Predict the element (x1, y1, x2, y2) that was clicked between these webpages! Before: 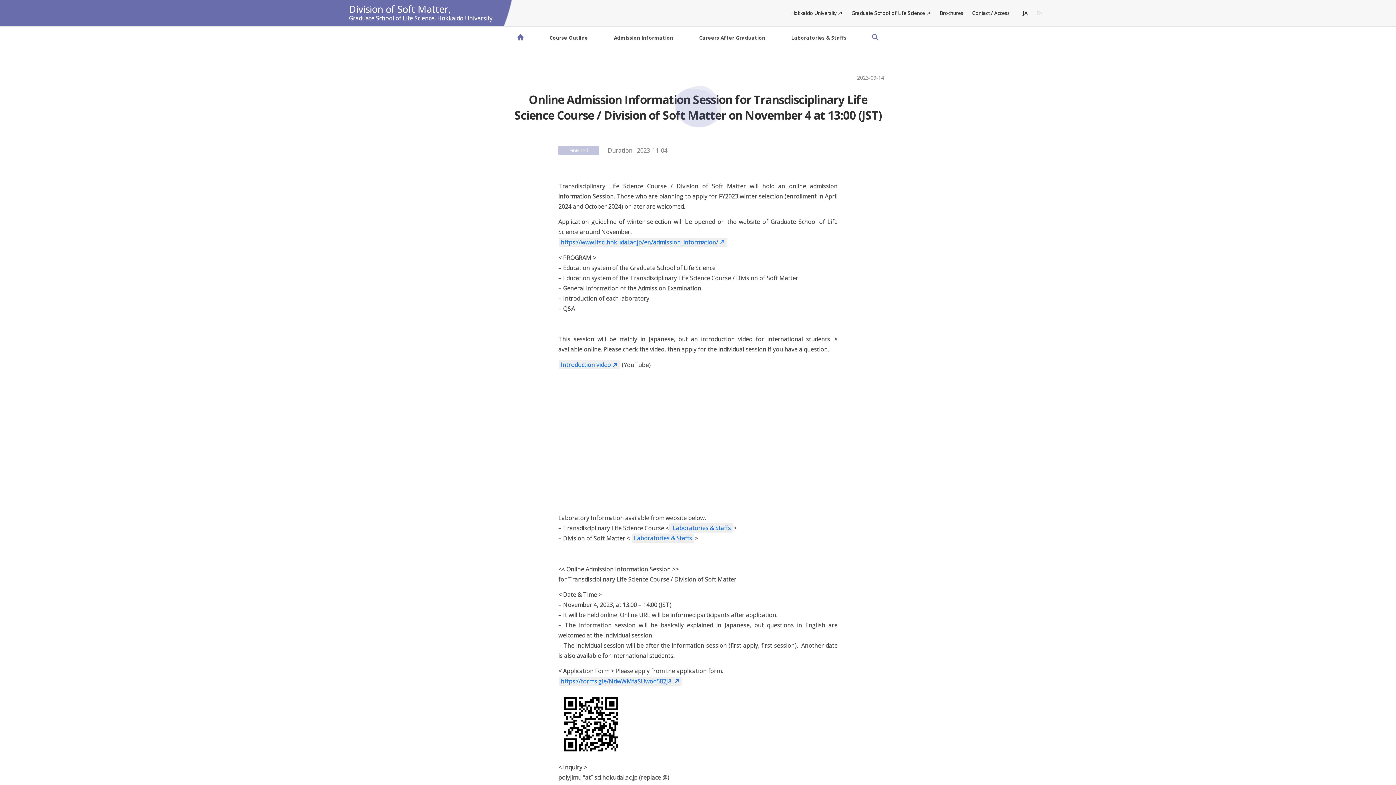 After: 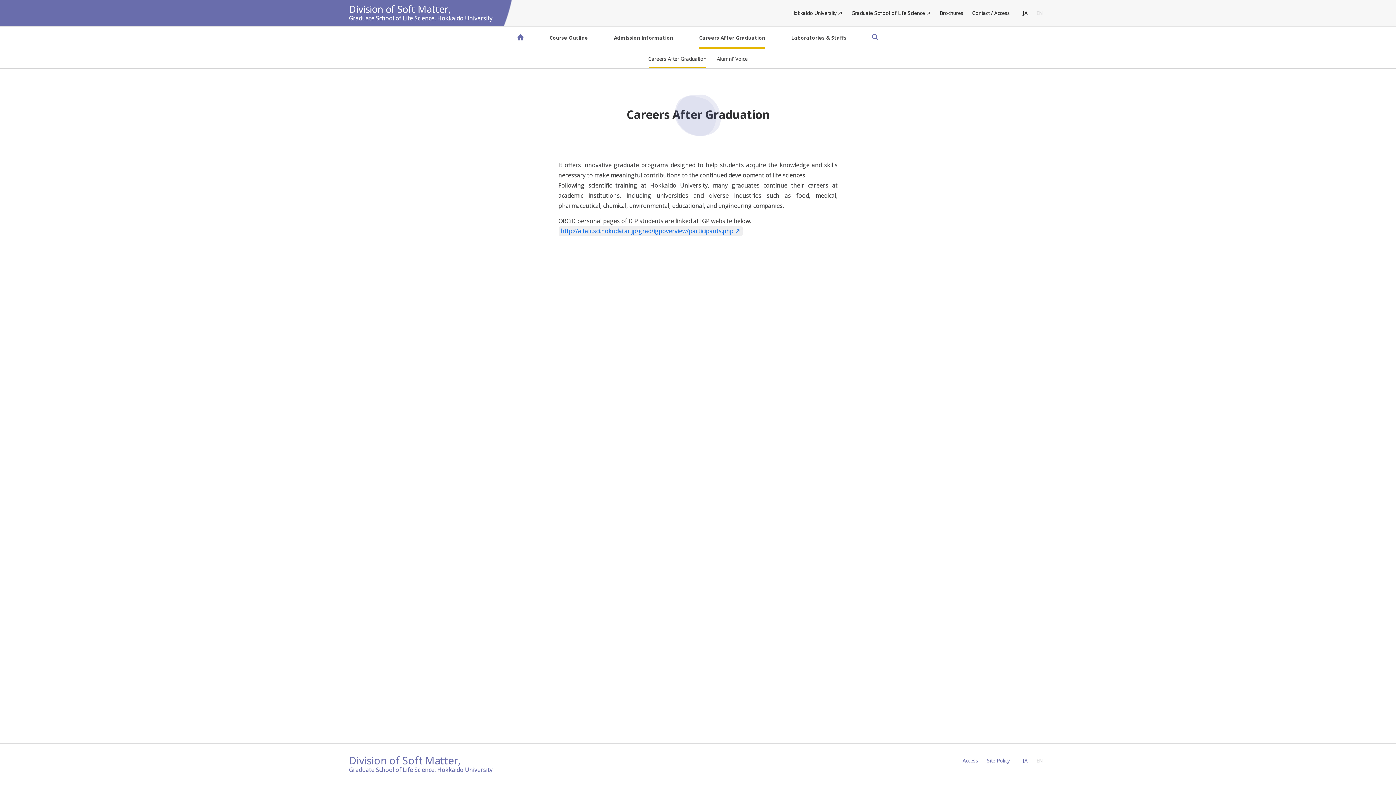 Action: label: Careers After Graduation bbox: (693, 26, 771, 48)